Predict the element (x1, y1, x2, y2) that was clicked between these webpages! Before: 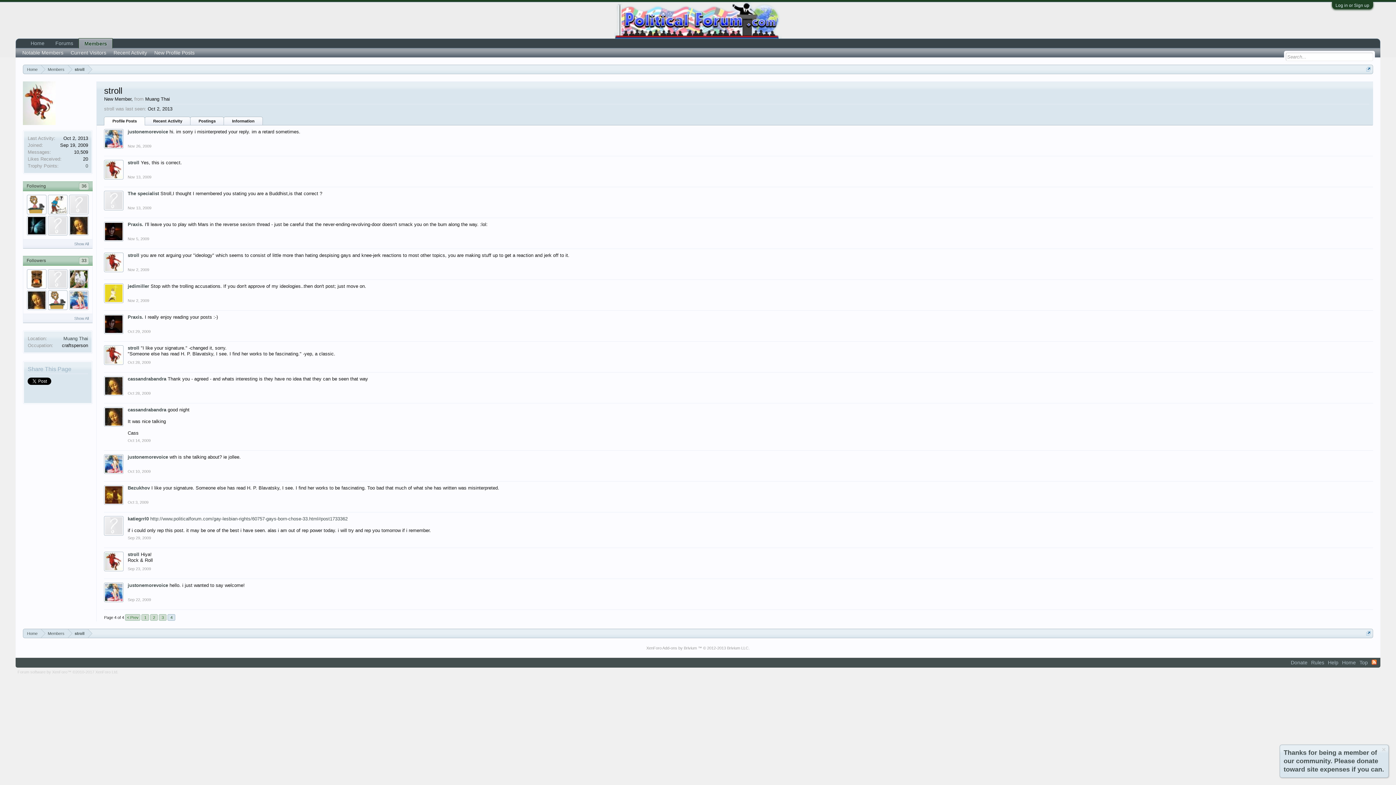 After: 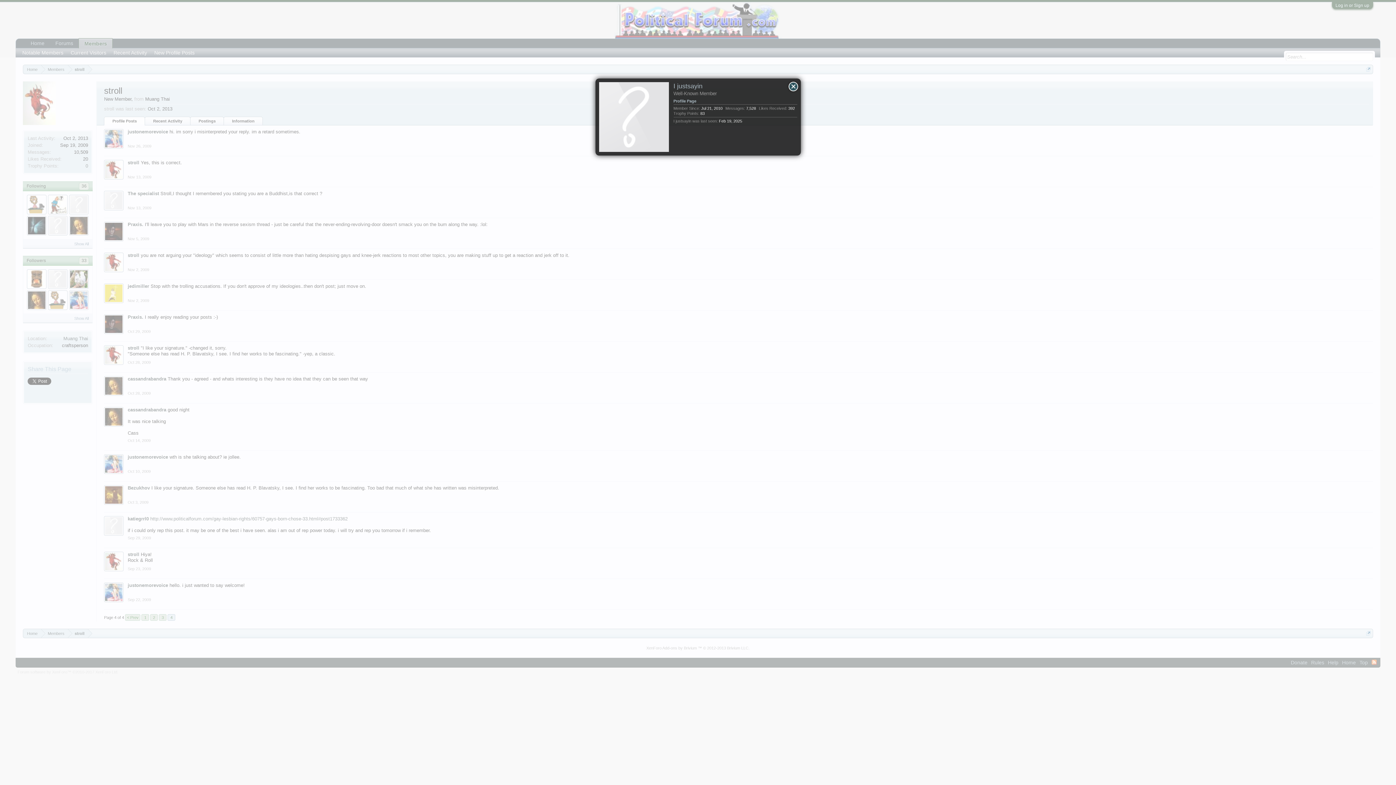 Action: label: I justsayin bbox: (48, 216, 67, 235)